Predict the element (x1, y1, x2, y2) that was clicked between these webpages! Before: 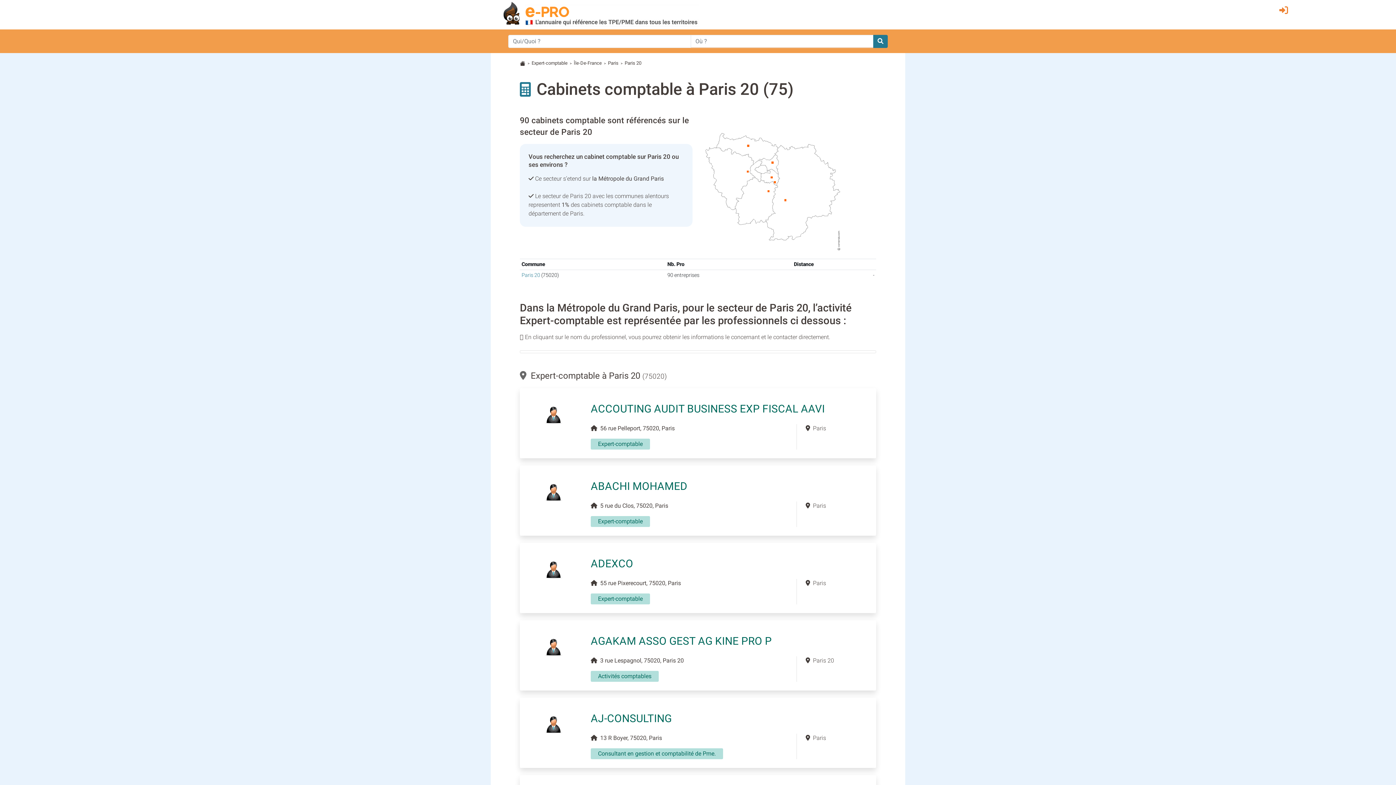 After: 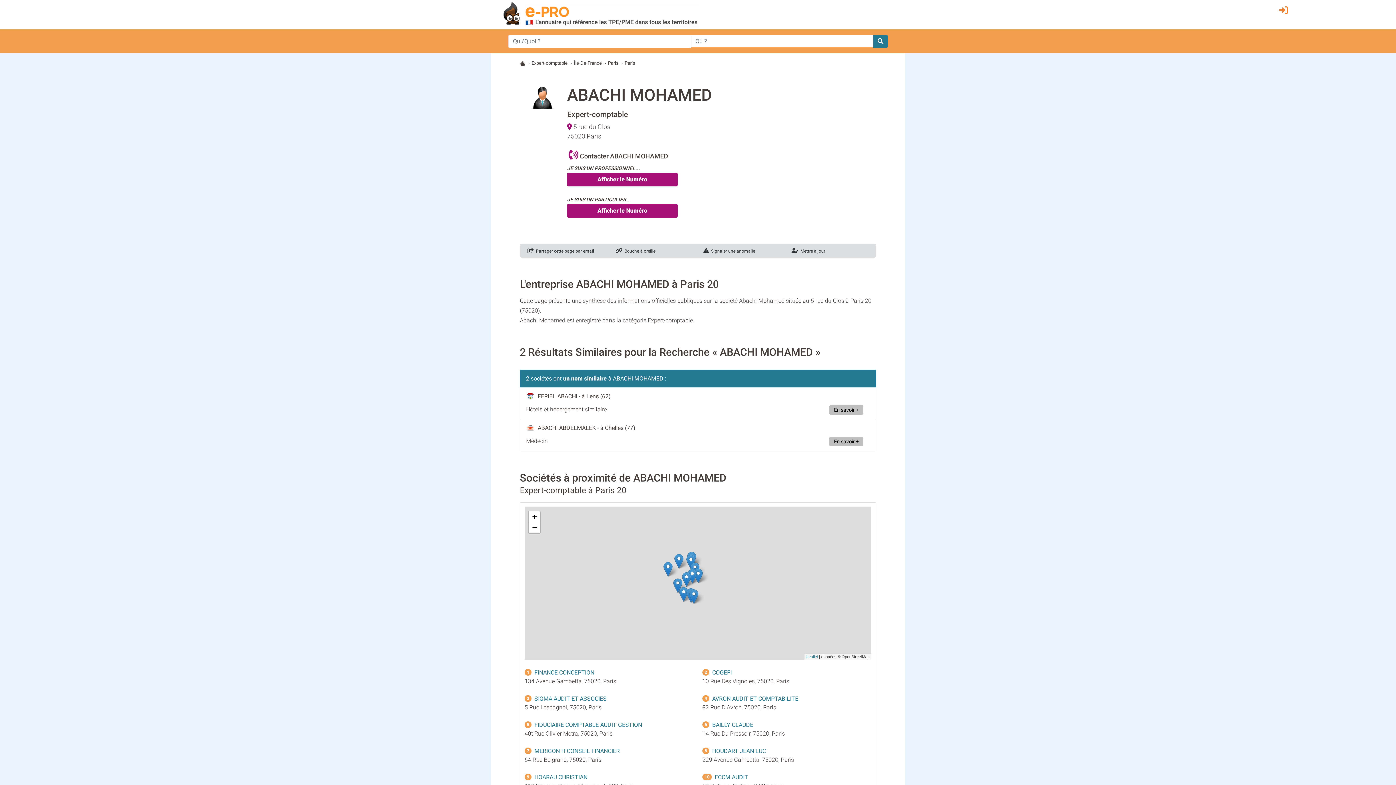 Action: bbox: (590, 480, 860, 493) label: ABACHI MOHAMED